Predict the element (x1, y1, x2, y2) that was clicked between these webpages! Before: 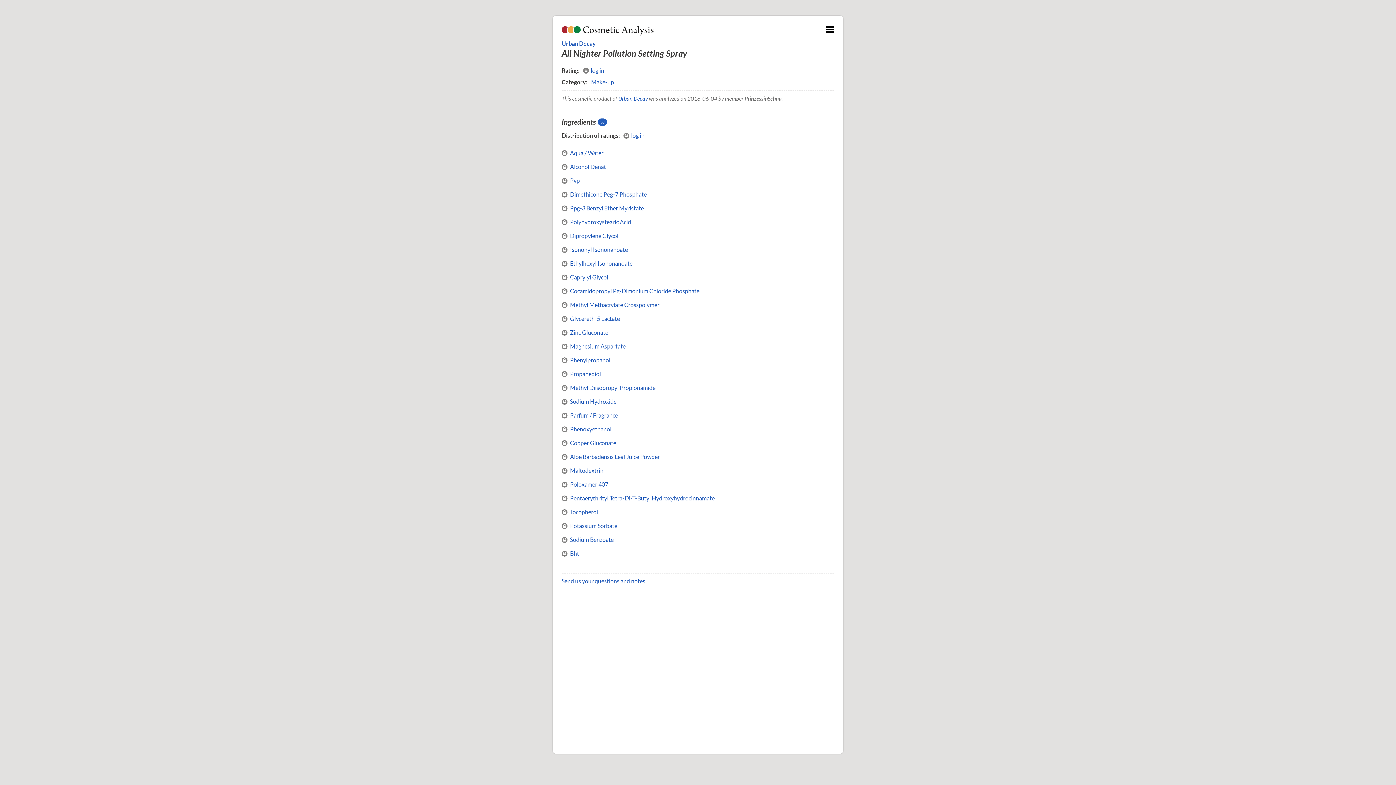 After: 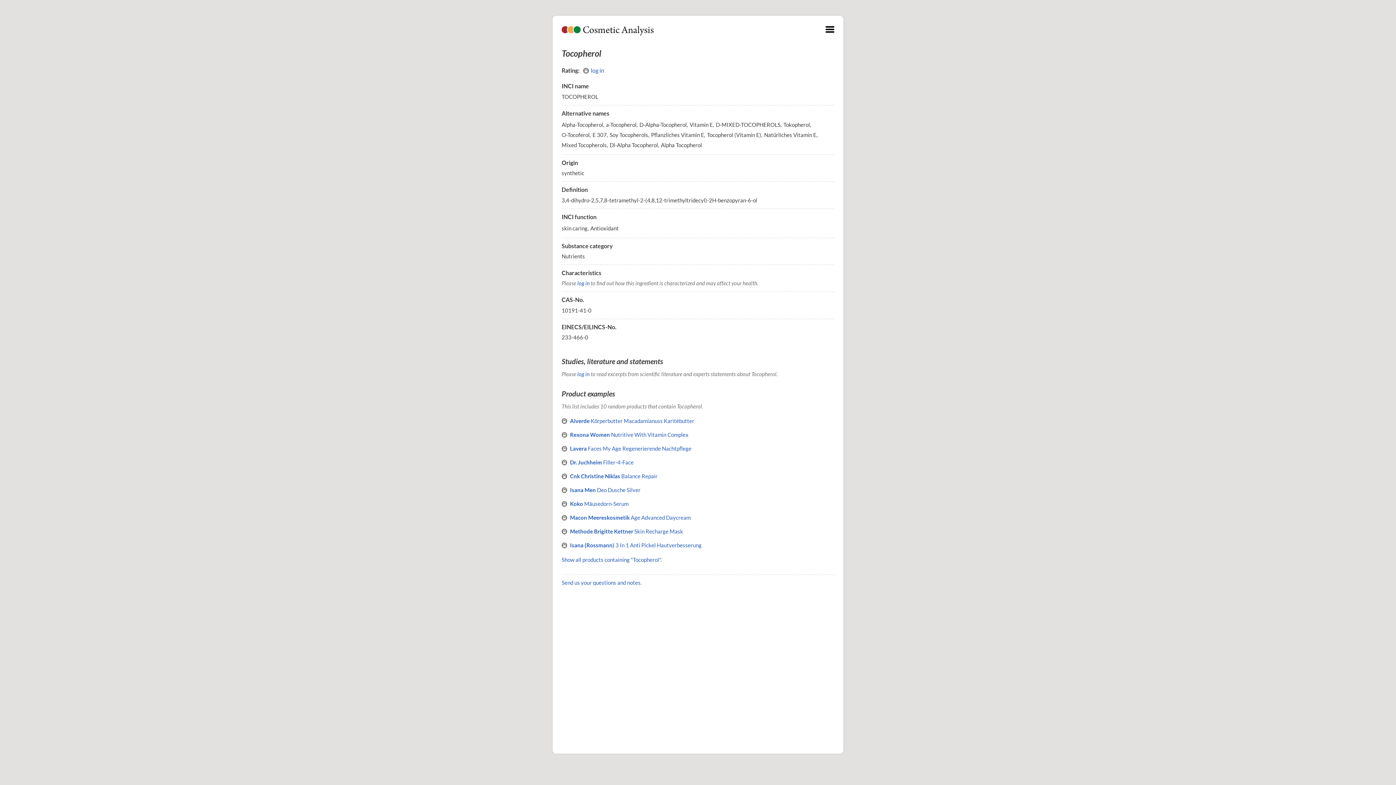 Action: label: Tocopherol bbox: (570, 508, 598, 515)